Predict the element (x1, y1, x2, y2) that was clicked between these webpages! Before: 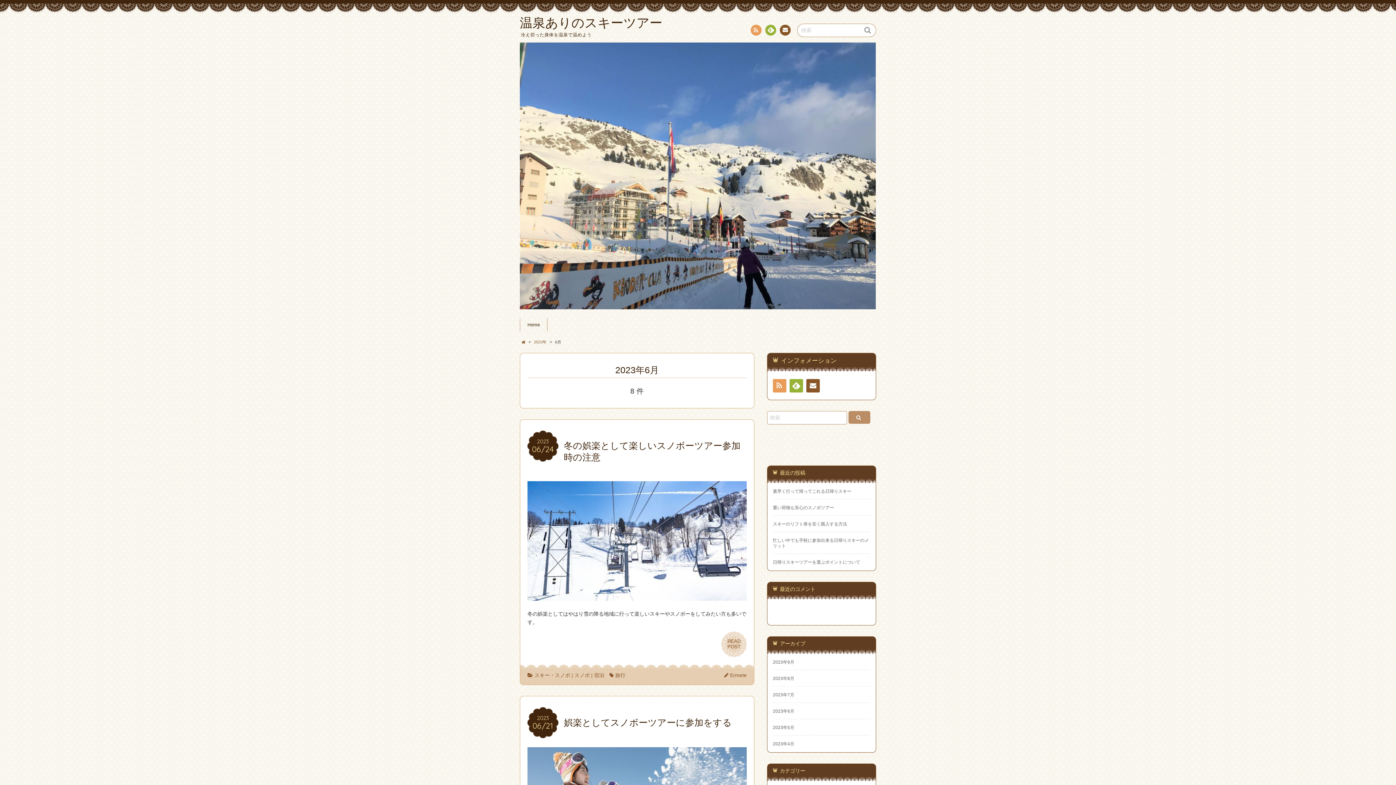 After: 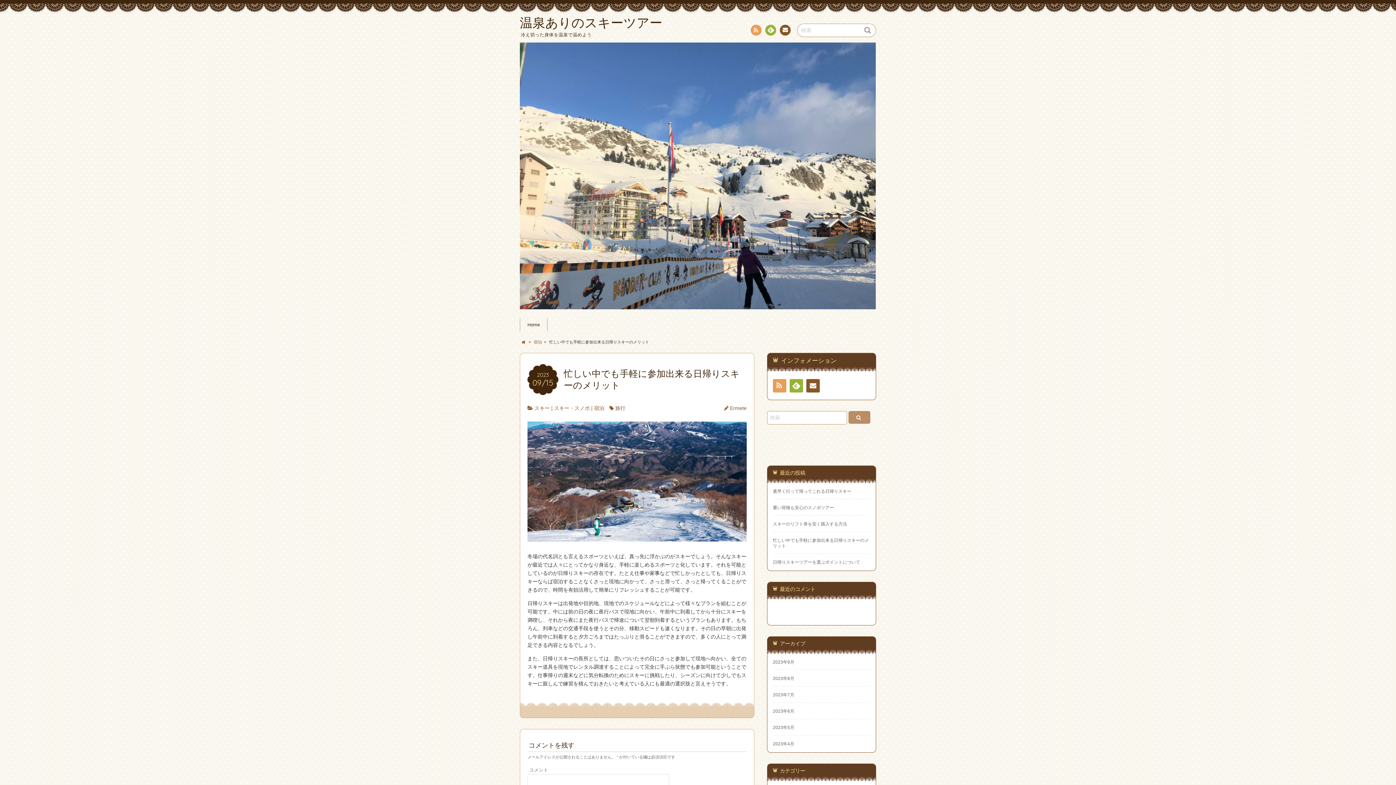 Action: bbox: (773, 538, 870, 549) label: 忙しい中でも手軽に参加出来る日帰りスキーのメリット